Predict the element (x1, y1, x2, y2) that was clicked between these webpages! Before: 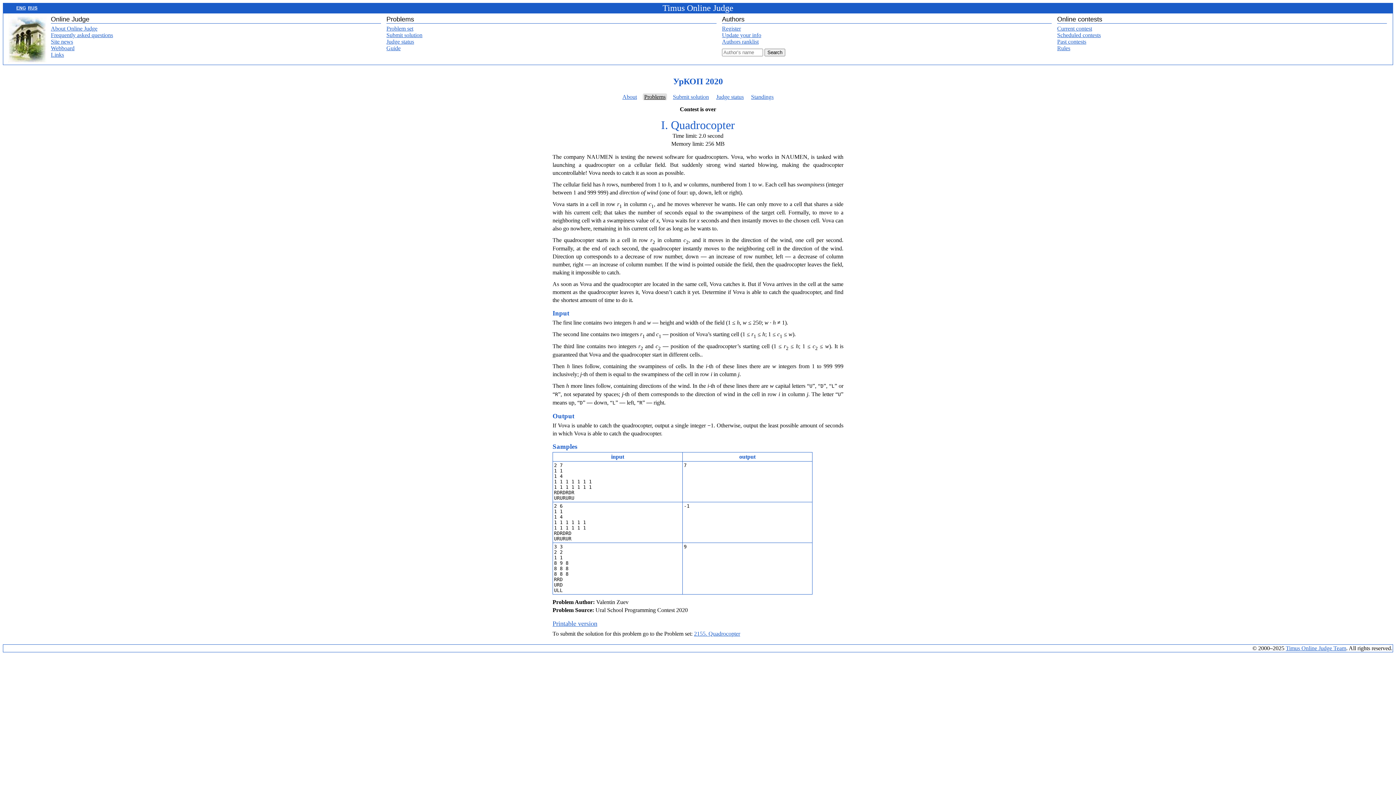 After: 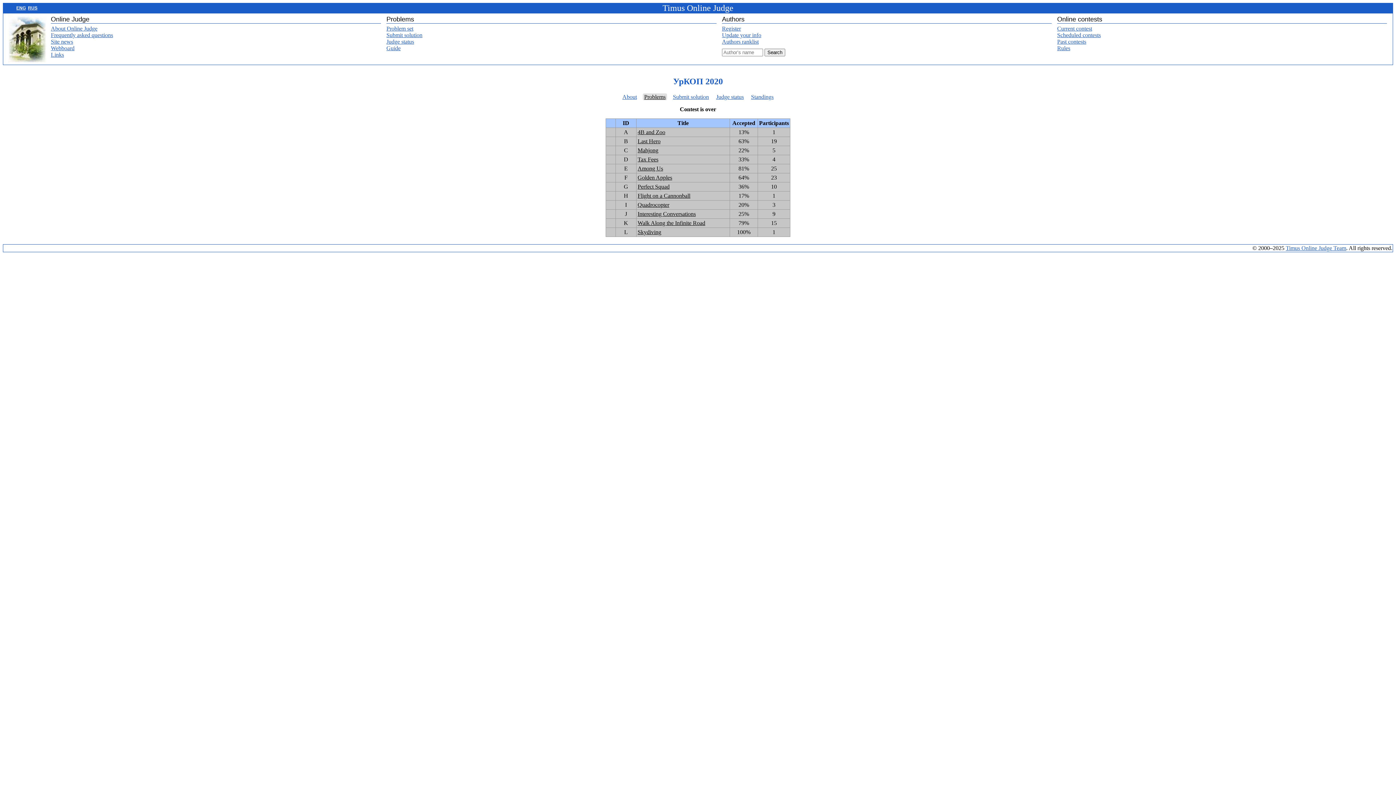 Action: label: Problems bbox: (642, 93, 667, 100)